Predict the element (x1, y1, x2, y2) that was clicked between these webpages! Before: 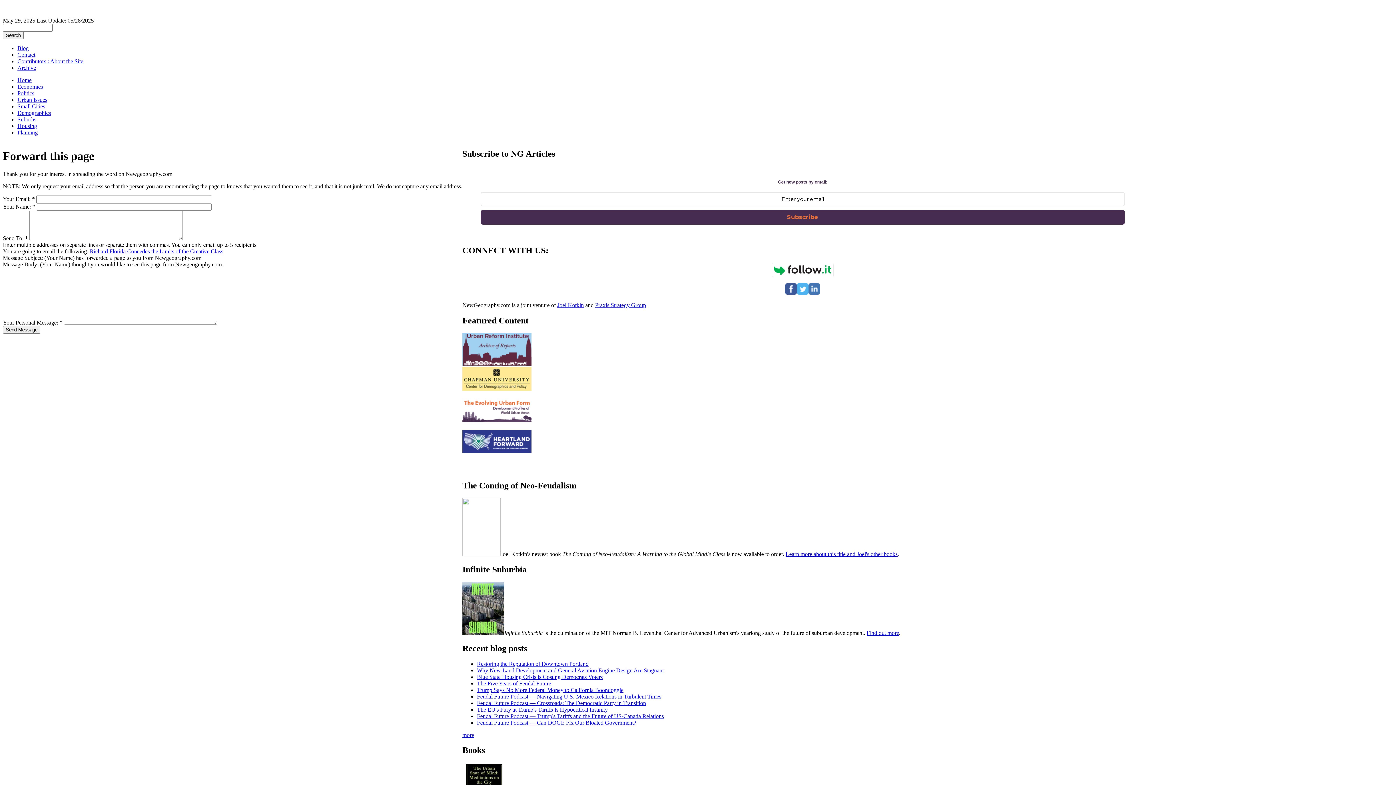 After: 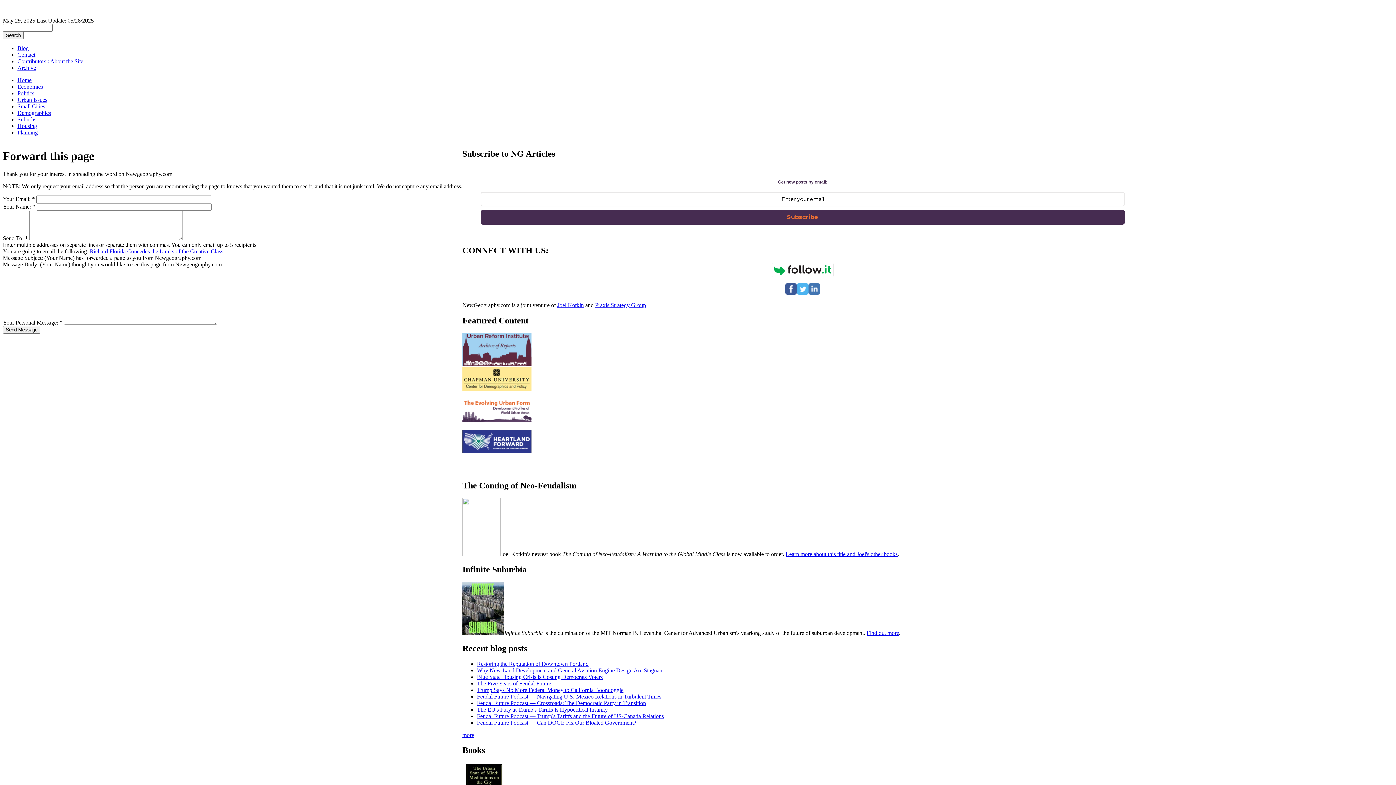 Action: bbox: (462, 262, 1143, 277)